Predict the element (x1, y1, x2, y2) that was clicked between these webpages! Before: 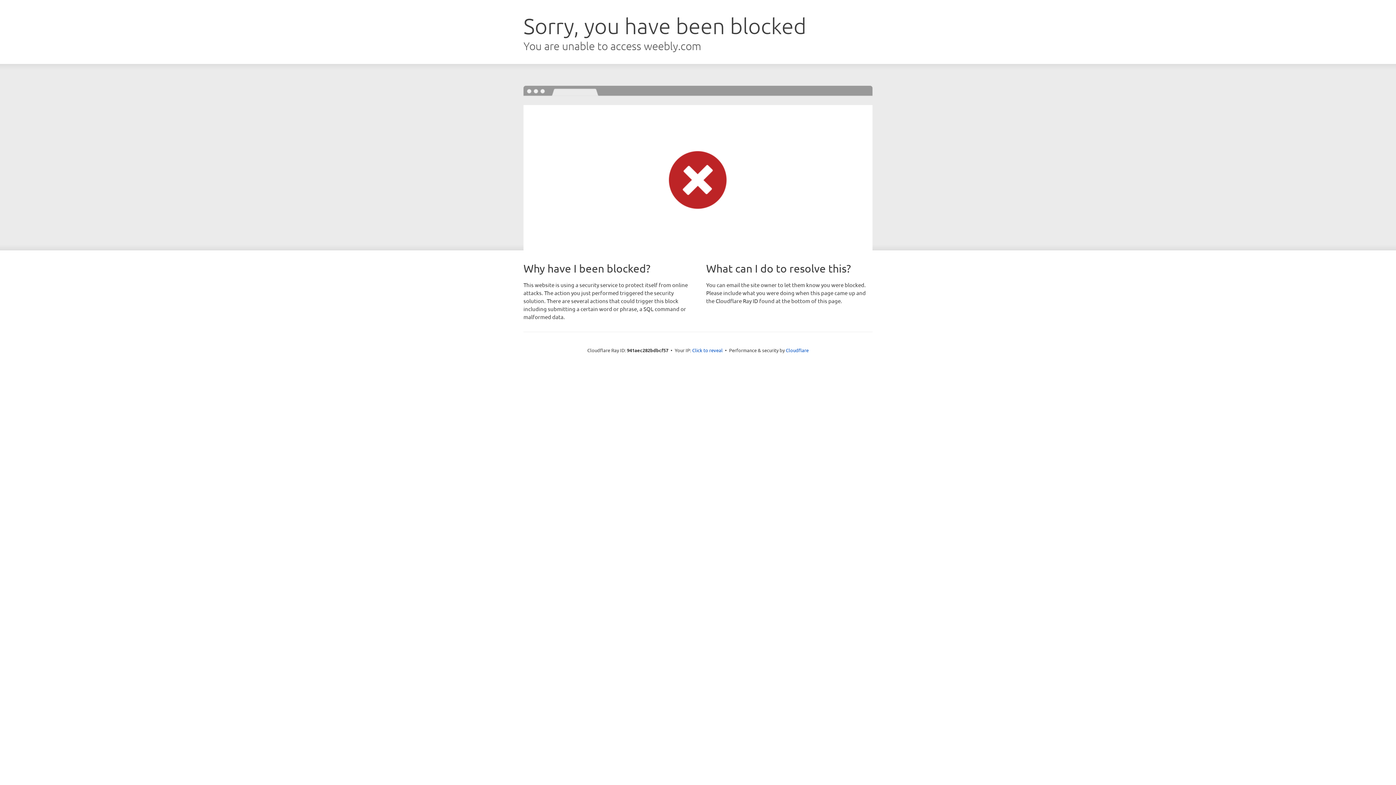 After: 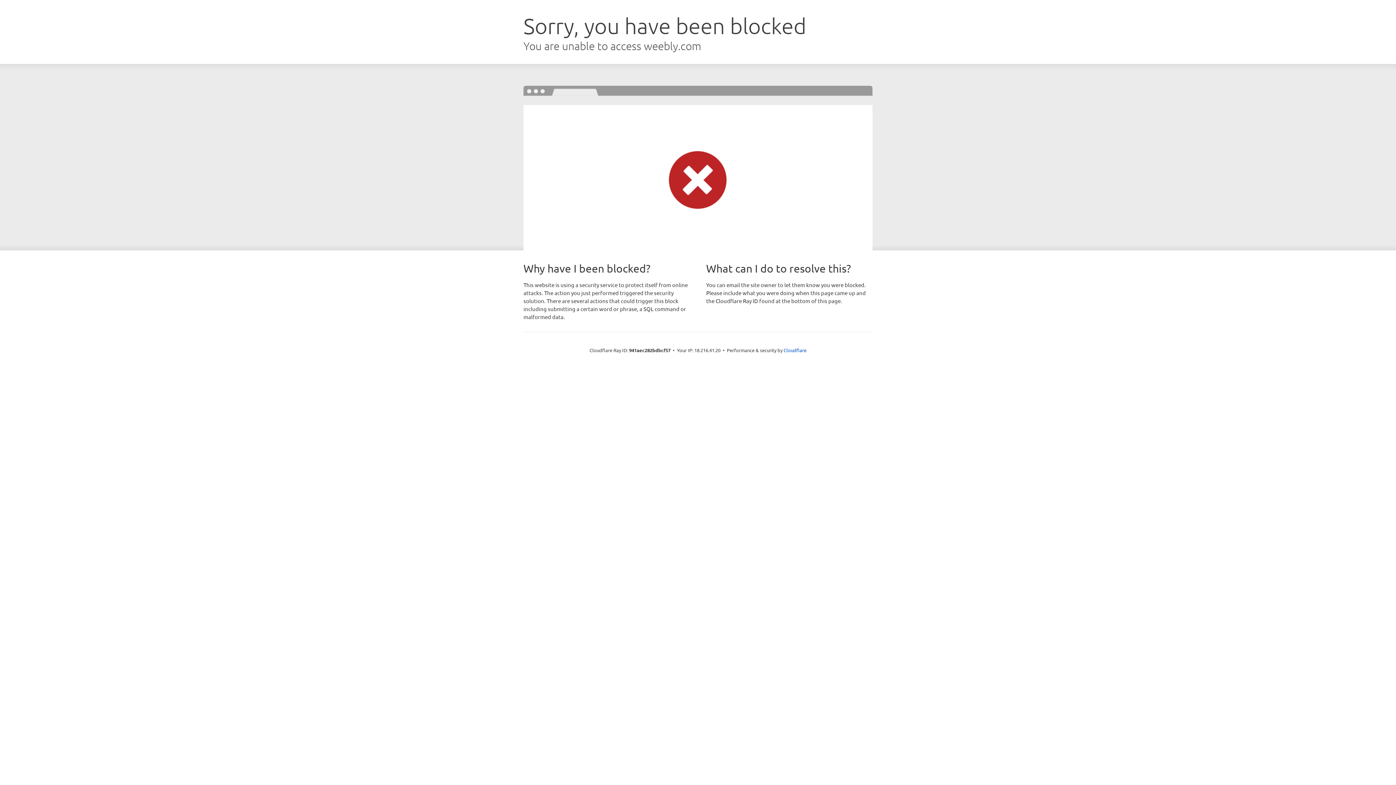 Action: bbox: (692, 346, 722, 353) label: Click to reveal